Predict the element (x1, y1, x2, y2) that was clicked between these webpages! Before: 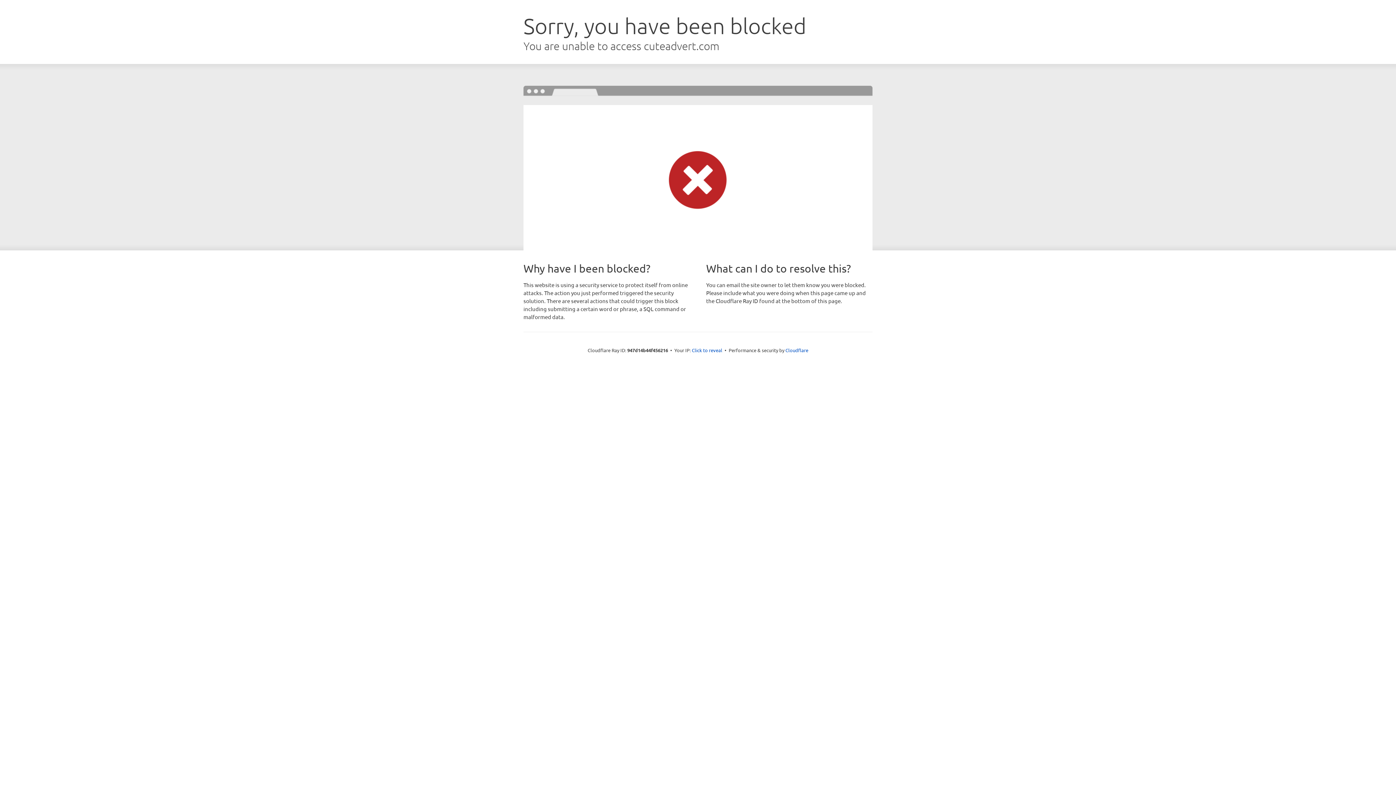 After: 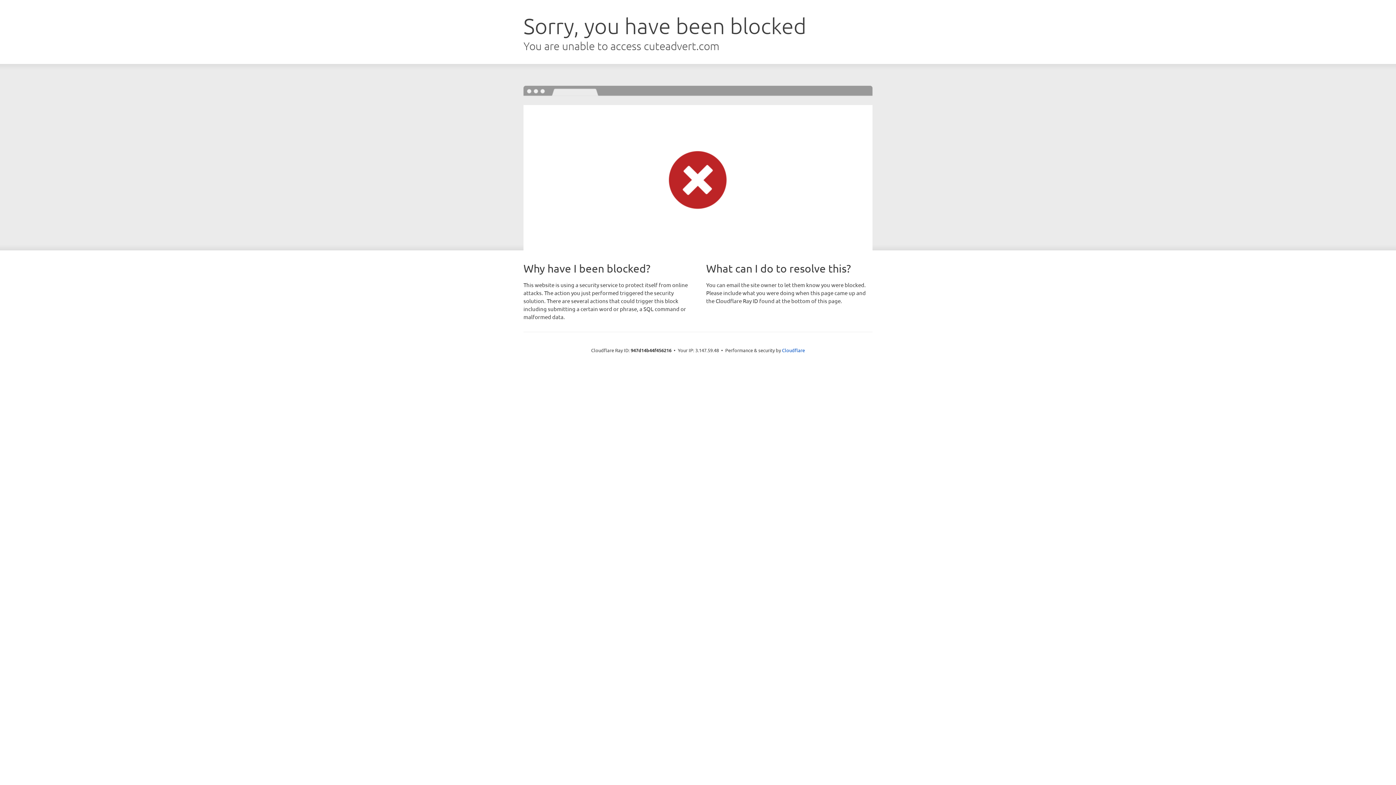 Action: label: Click to reveal bbox: (692, 346, 722, 353)